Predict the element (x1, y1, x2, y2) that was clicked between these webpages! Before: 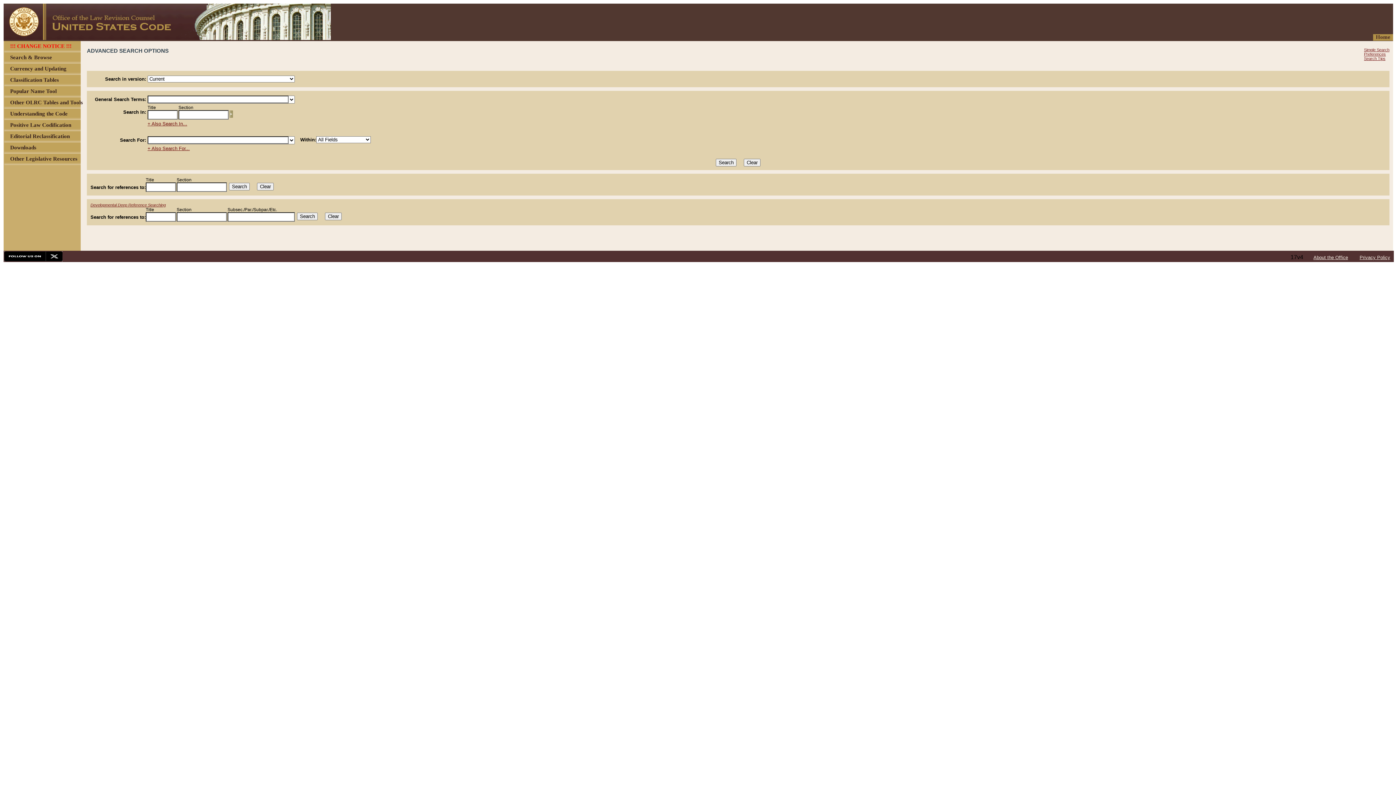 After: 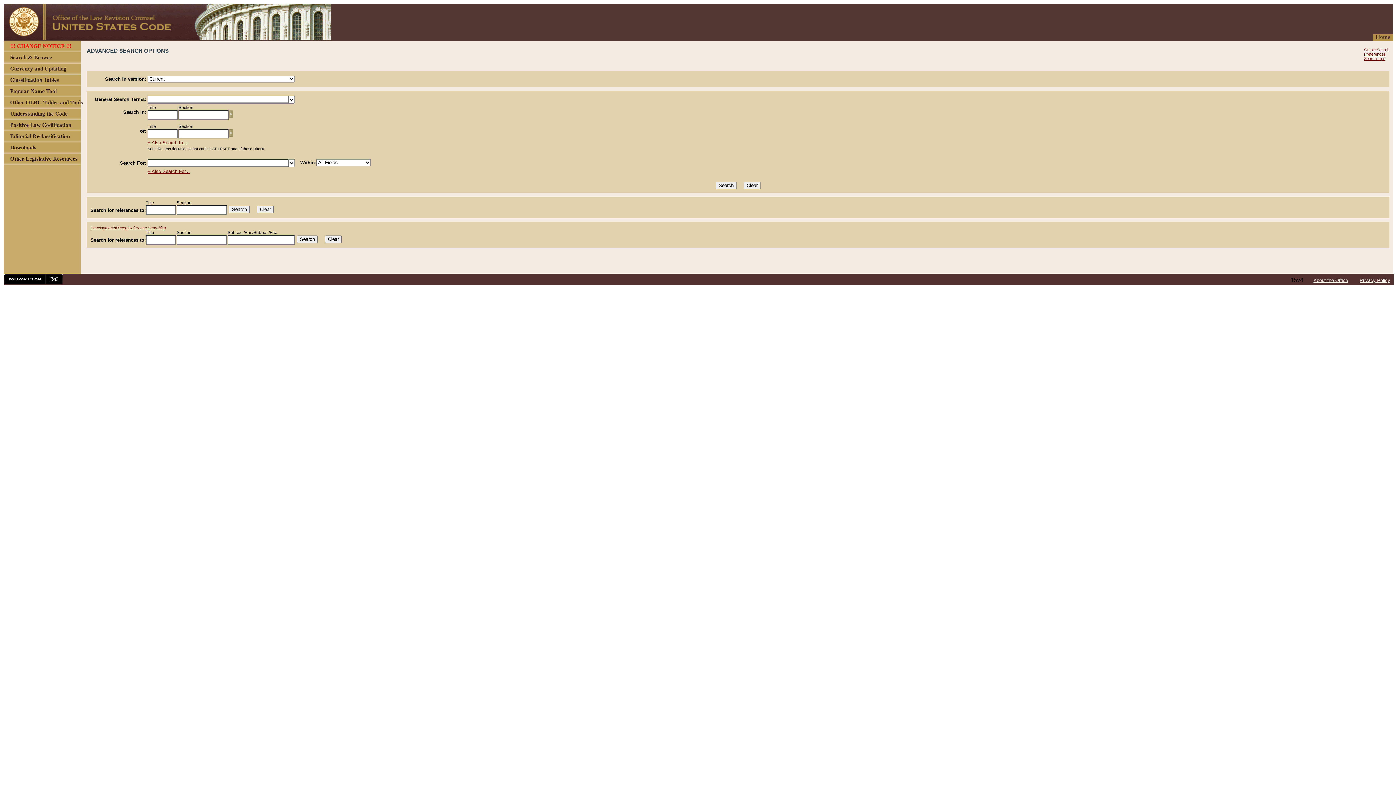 Action: bbox: (147, 121, 187, 126) label: + Also Search In...